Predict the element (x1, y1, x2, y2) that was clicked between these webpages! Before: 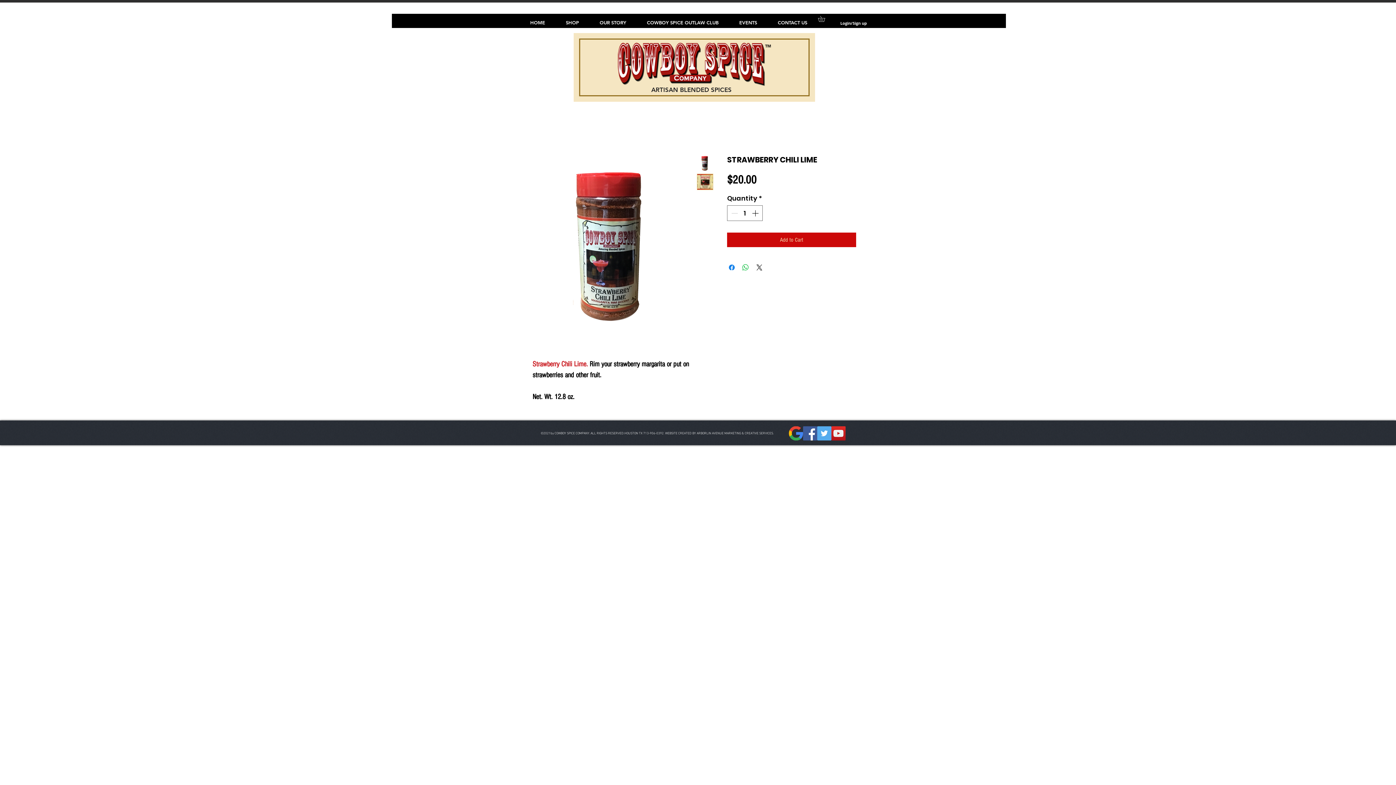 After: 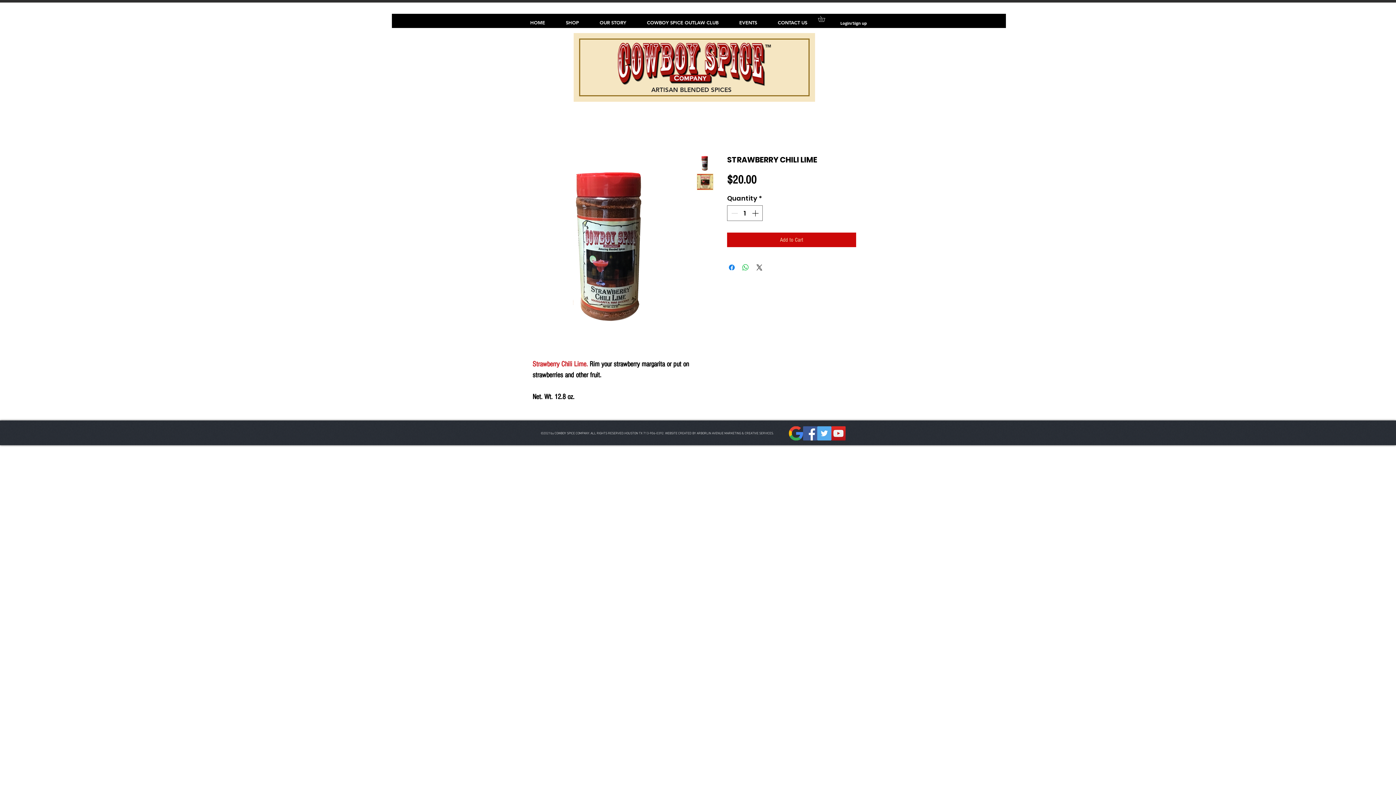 Action: bbox: (831, 426, 845, 440) label: YouTube